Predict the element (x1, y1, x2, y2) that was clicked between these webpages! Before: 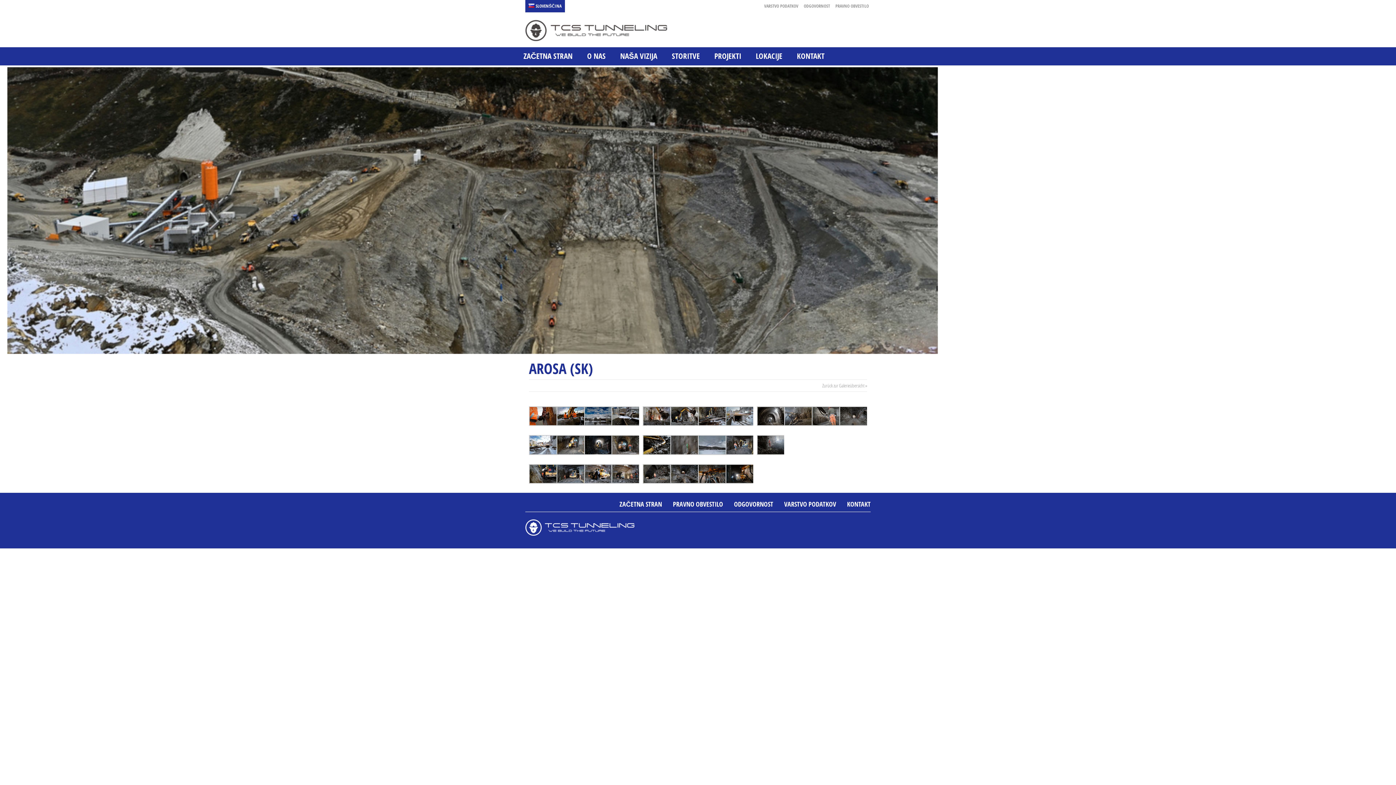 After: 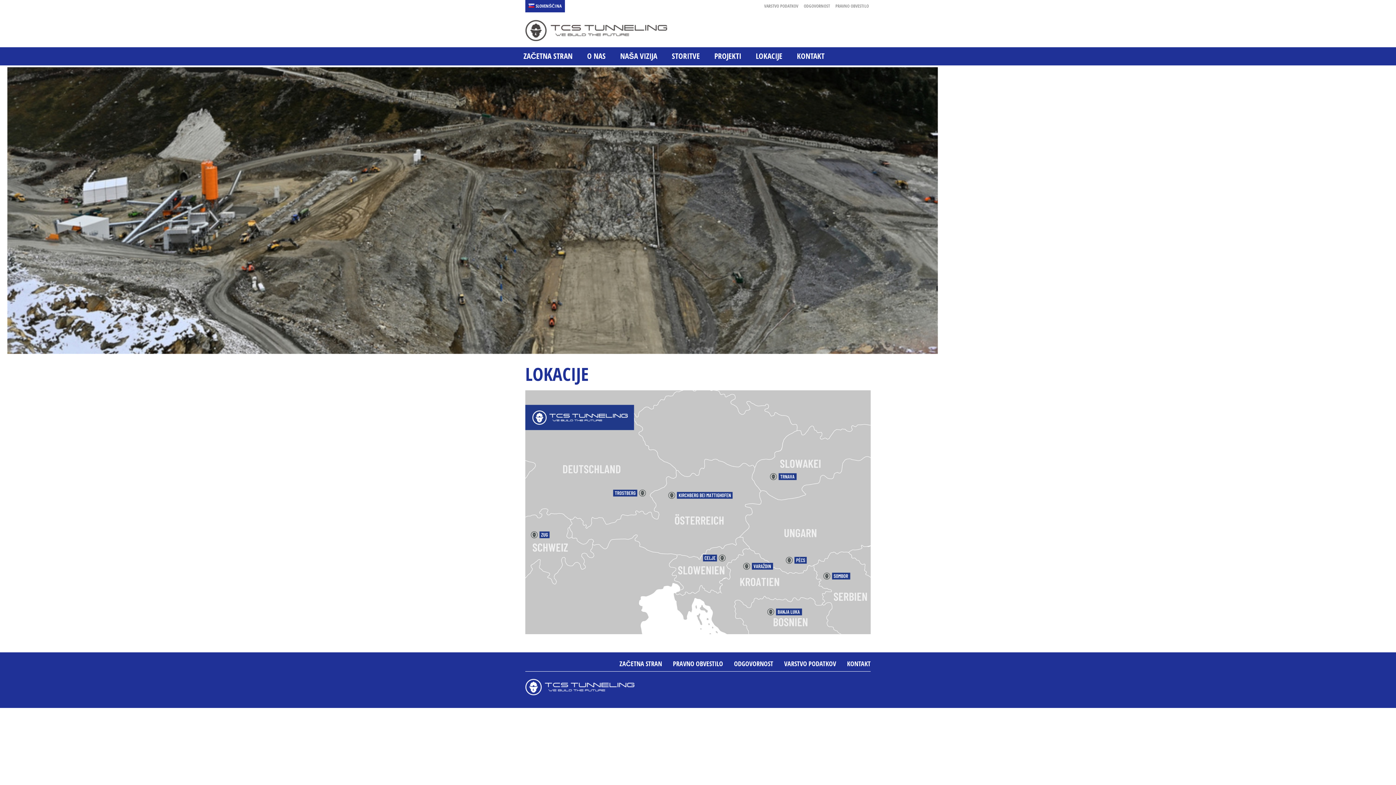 Action: bbox: (756, 47, 797, 62) label: LOKACIJE